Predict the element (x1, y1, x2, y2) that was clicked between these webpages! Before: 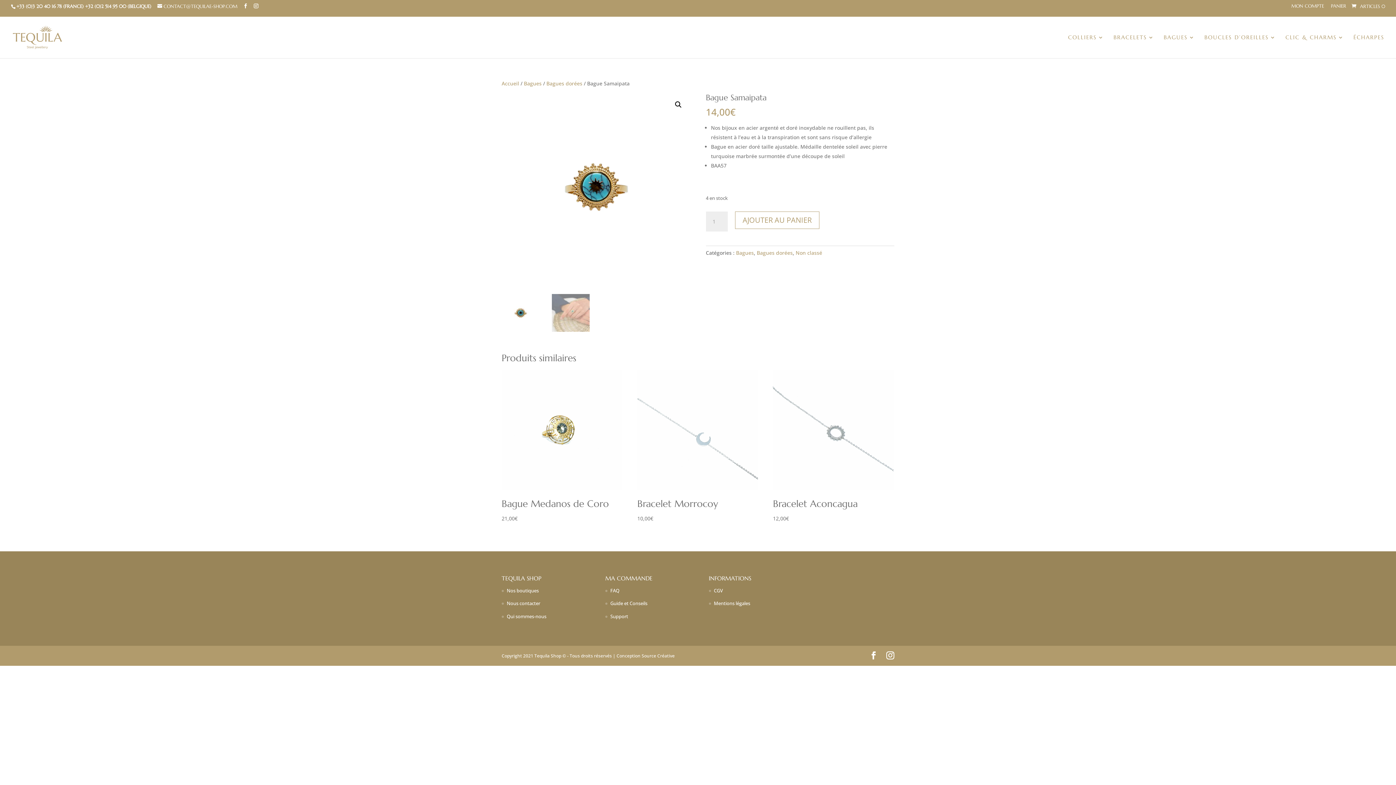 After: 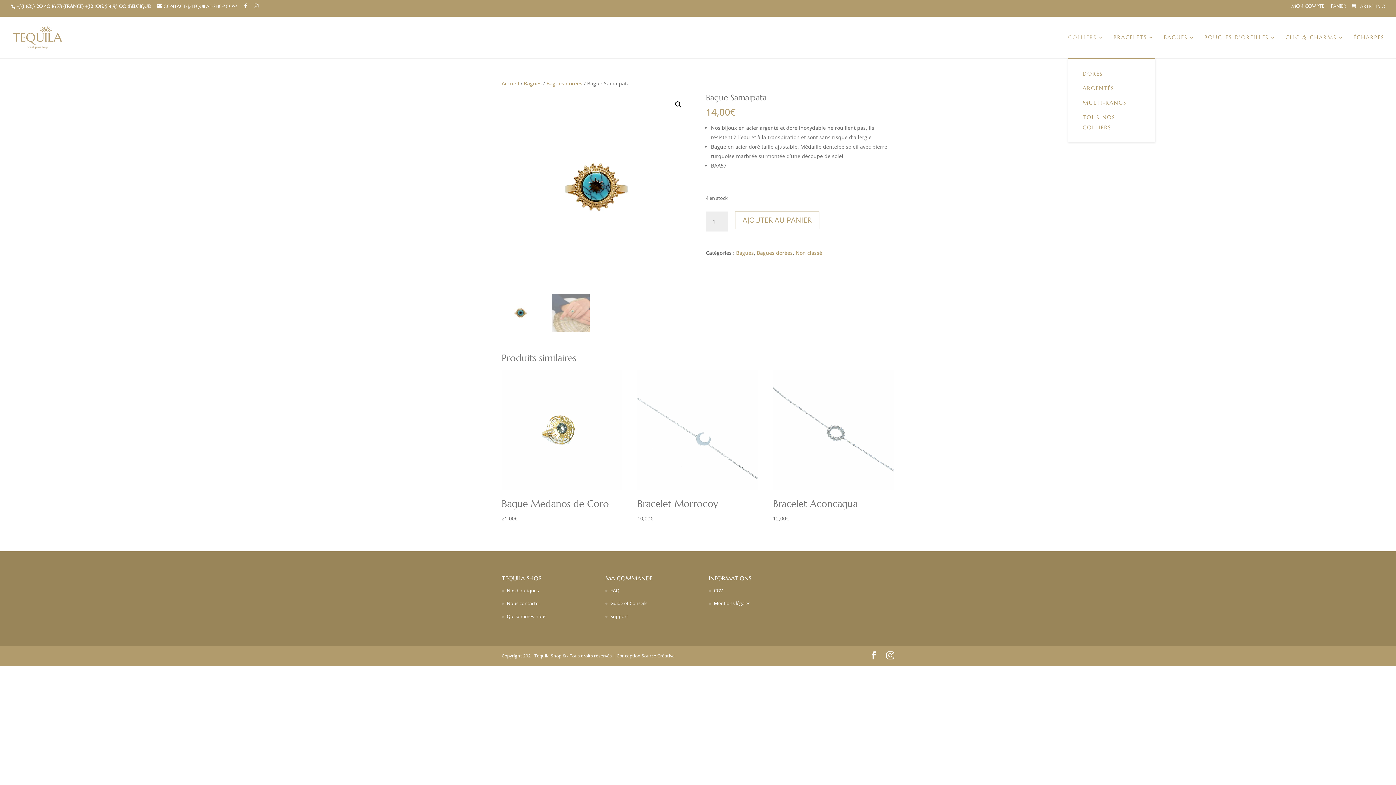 Action: bbox: (1068, 34, 1104, 58) label: COLLIERS